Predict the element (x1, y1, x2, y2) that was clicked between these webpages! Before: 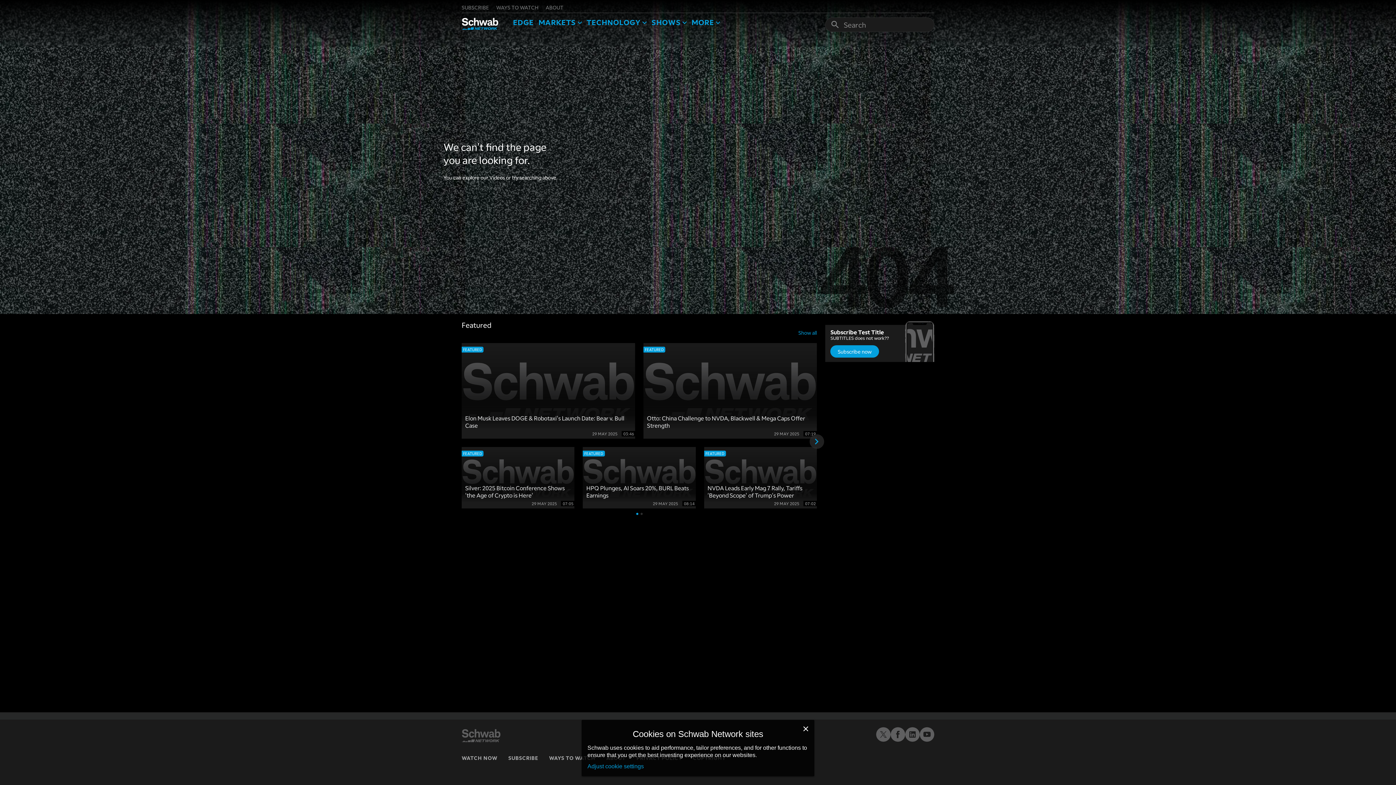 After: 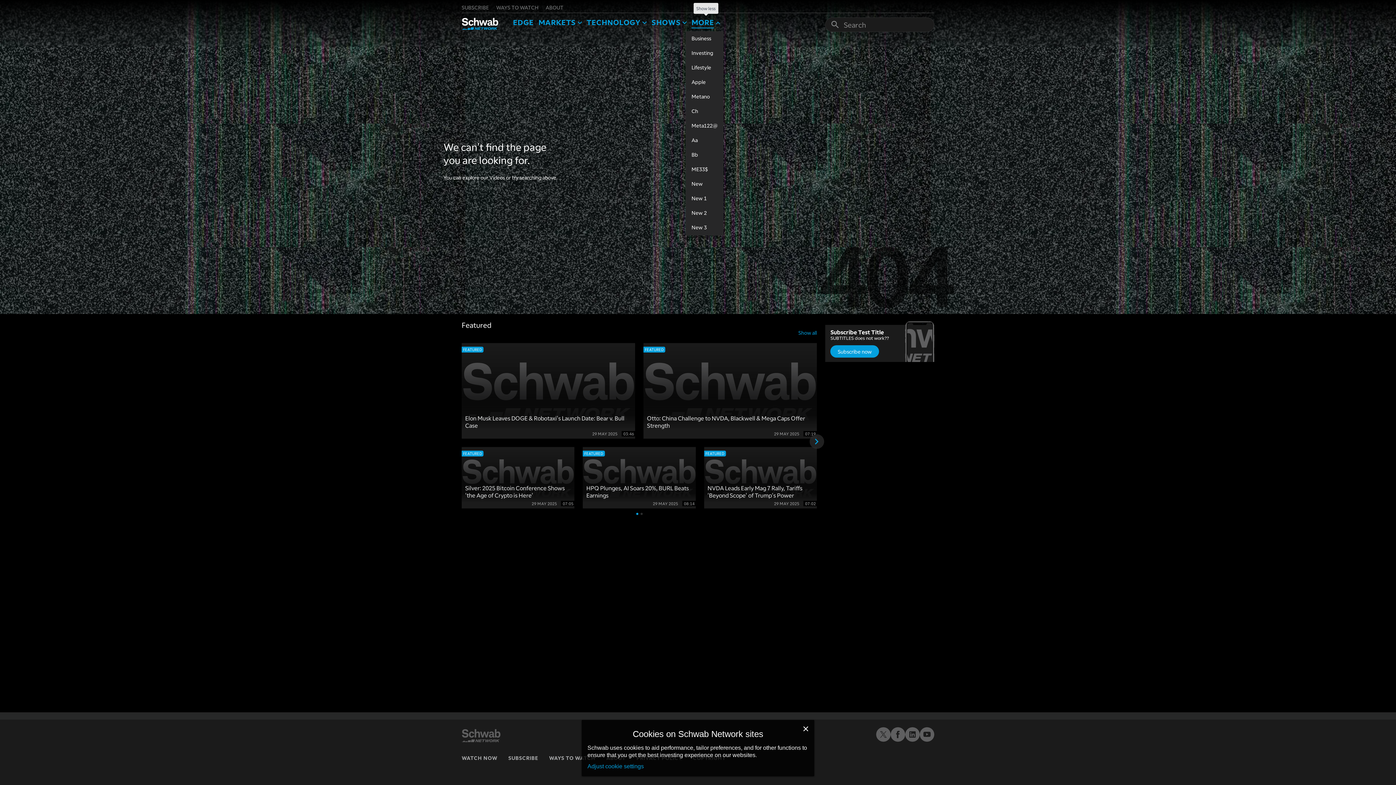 Action: bbox: (716, 20, 720, 25)